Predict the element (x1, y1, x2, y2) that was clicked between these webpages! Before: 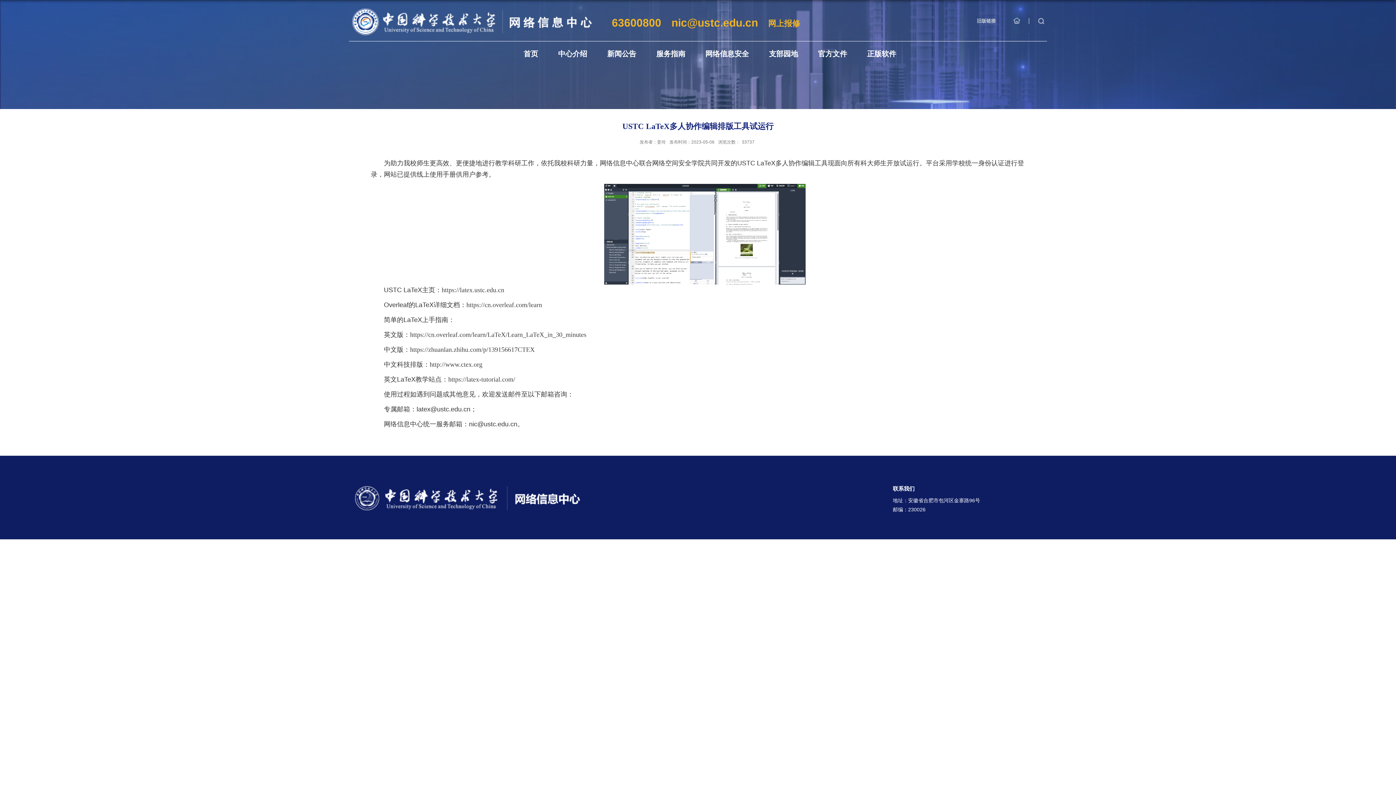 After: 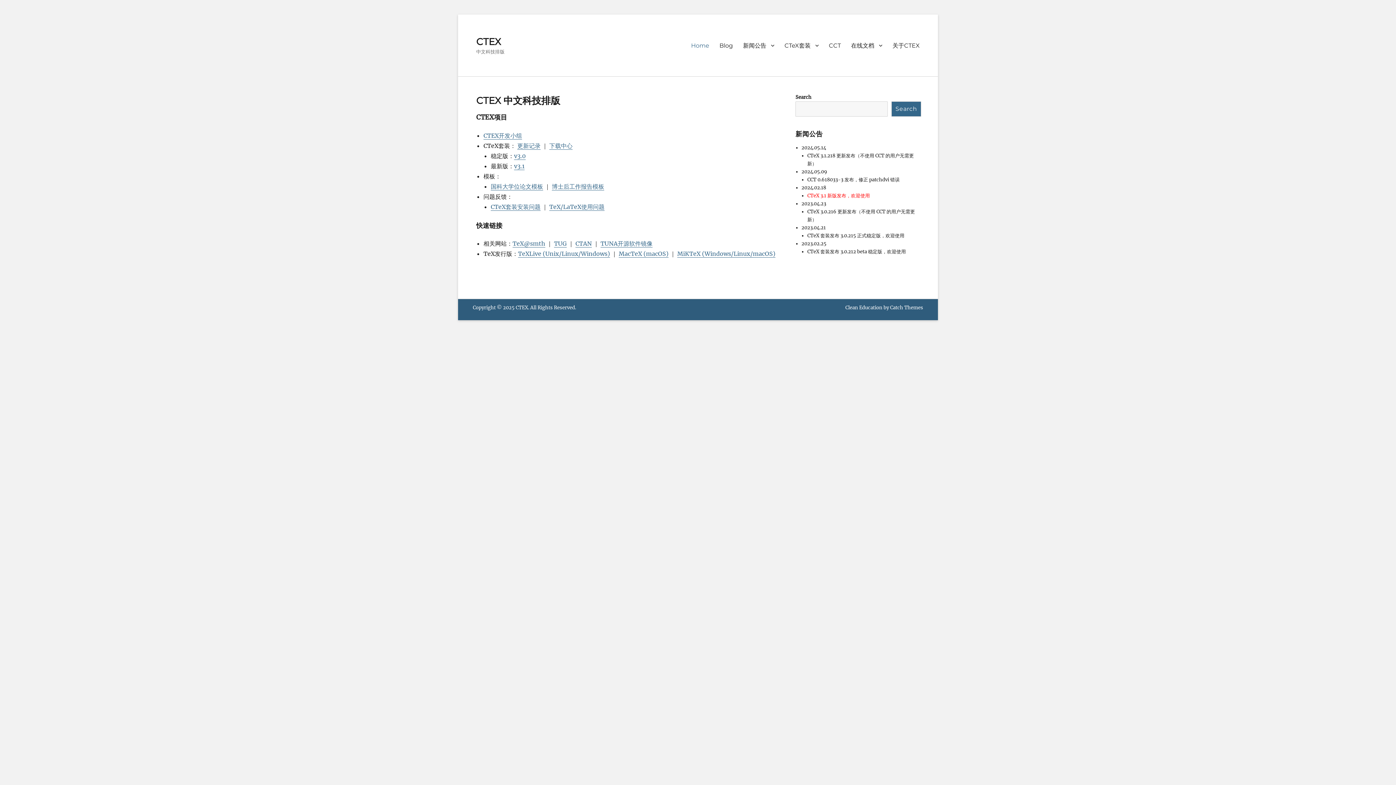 Action: label: http://www.ctex.org bbox: (429, 361, 482, 368)